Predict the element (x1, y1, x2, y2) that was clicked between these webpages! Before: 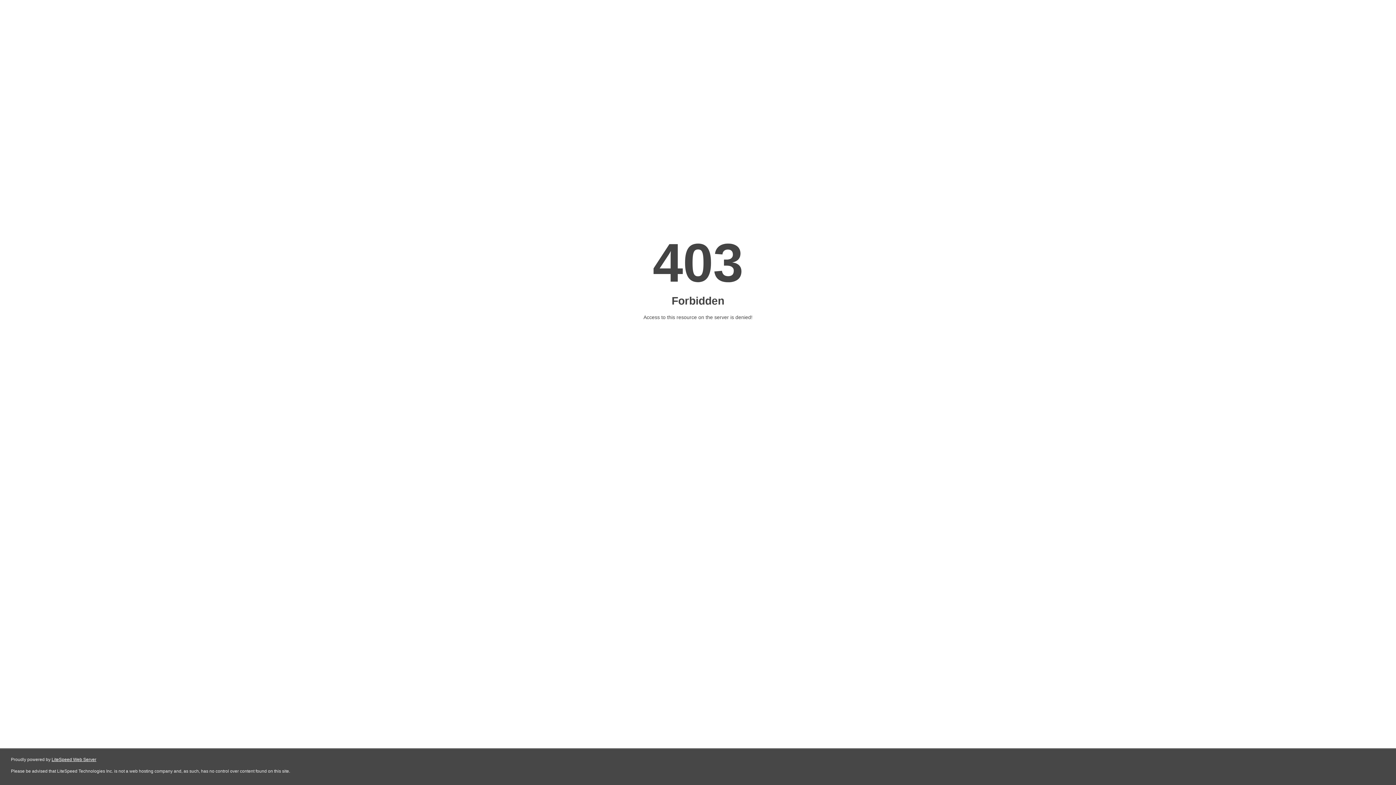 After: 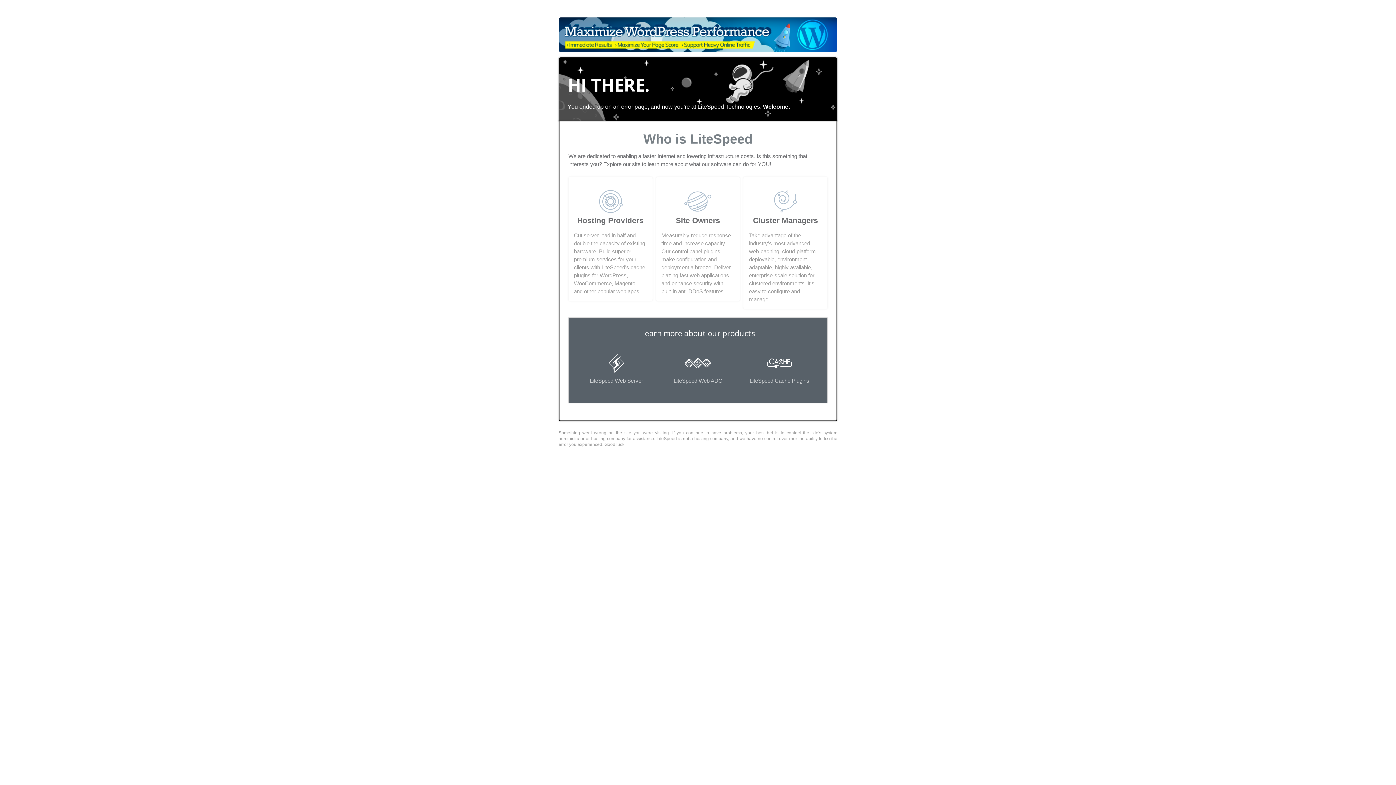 Action: label: LiteSpeed Web Server bbox: (51, 757, 96, 762)